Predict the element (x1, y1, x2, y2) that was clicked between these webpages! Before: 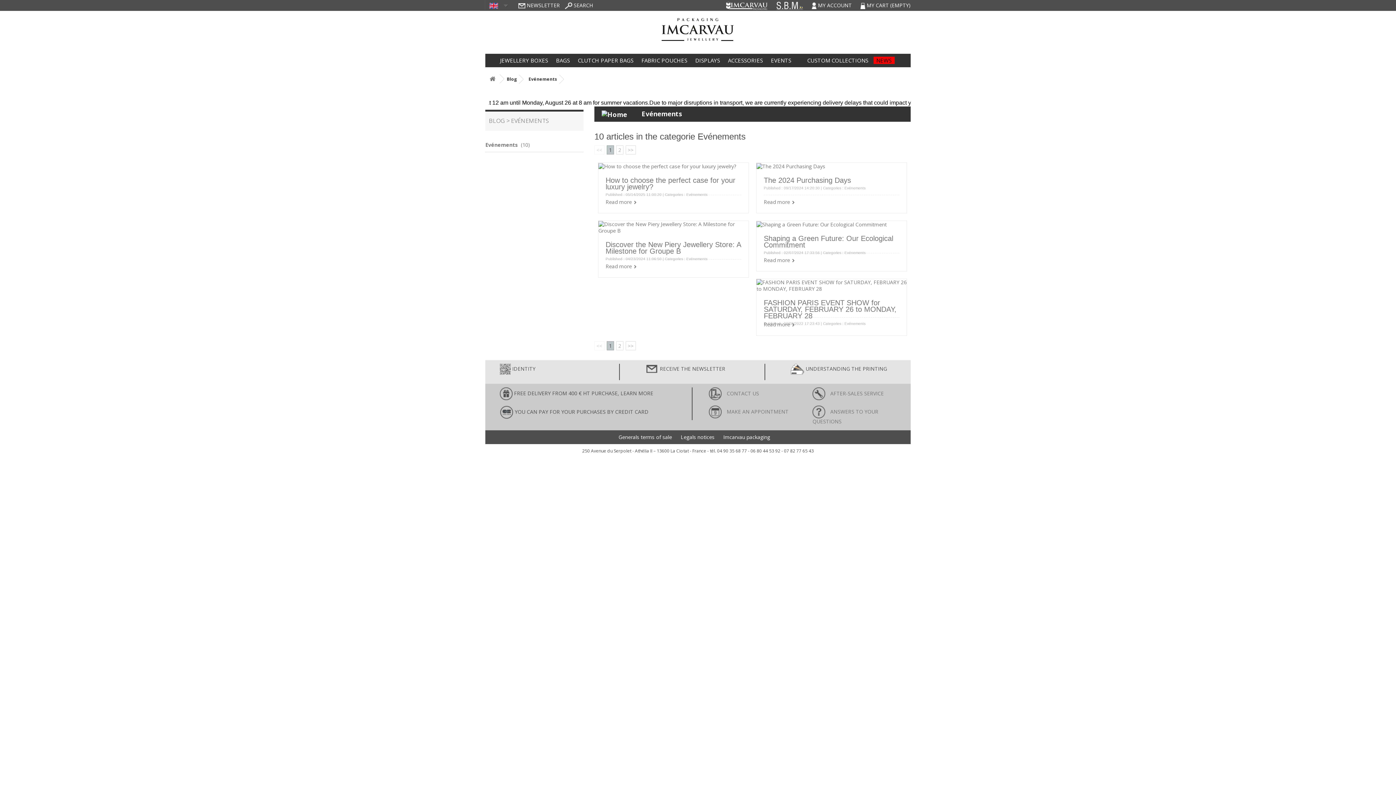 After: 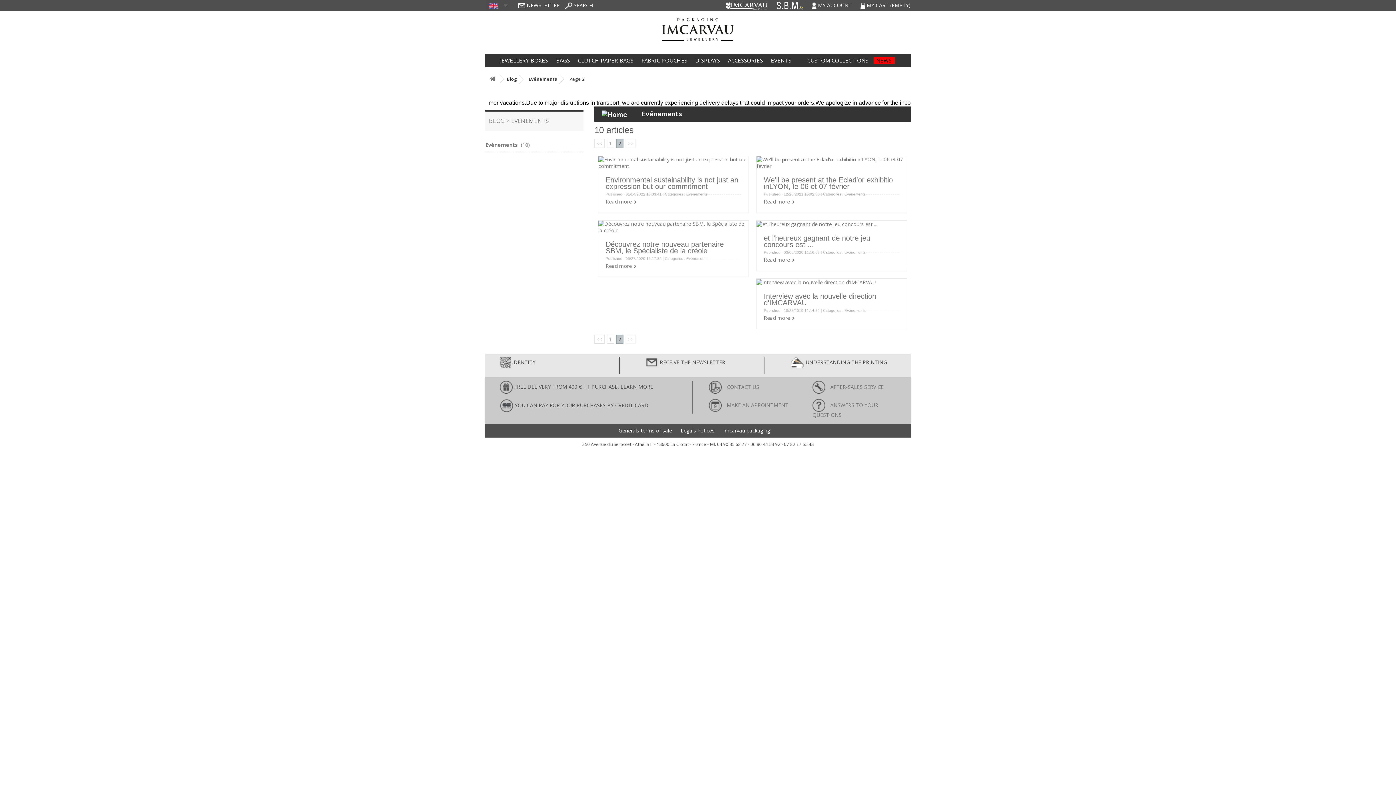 Action: label: 2 bbox: (616, 341, 623, 350)